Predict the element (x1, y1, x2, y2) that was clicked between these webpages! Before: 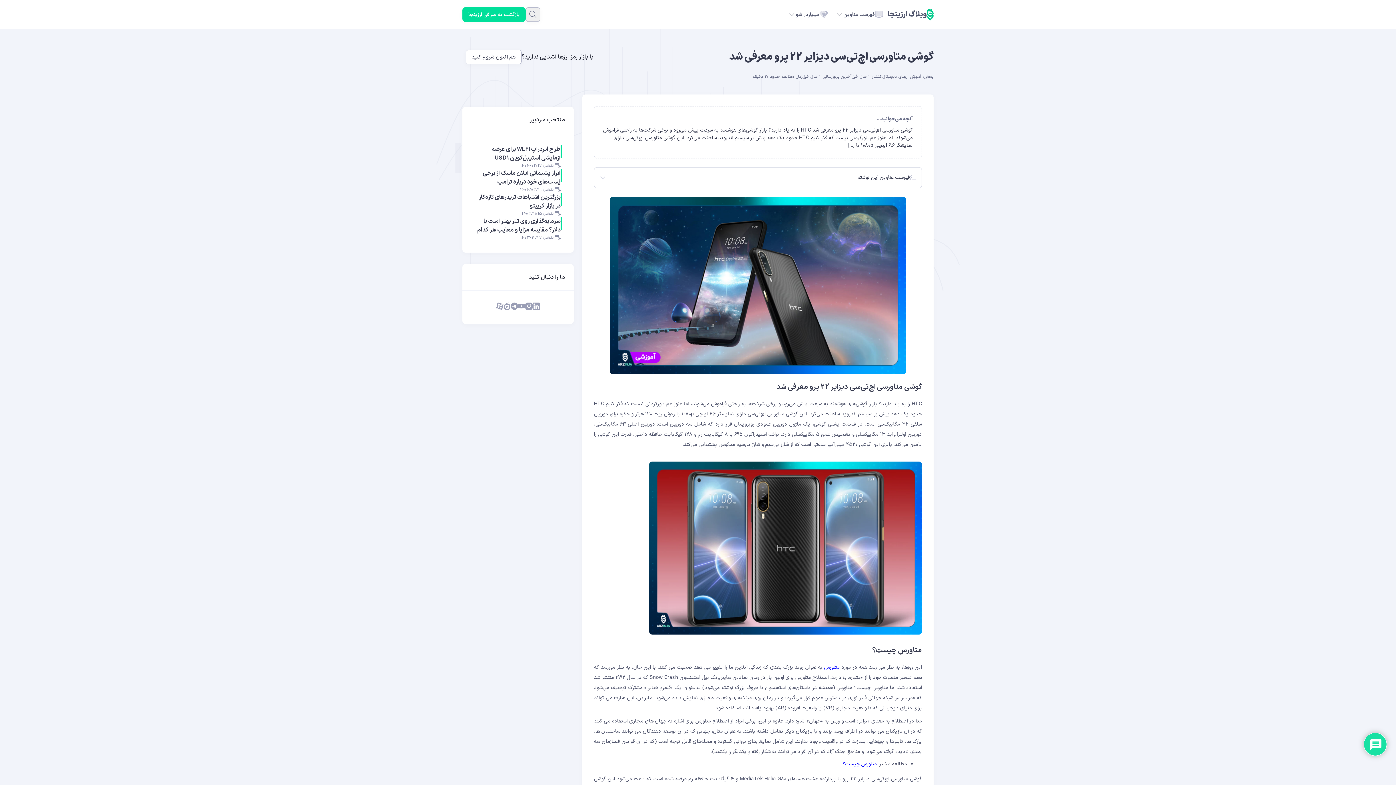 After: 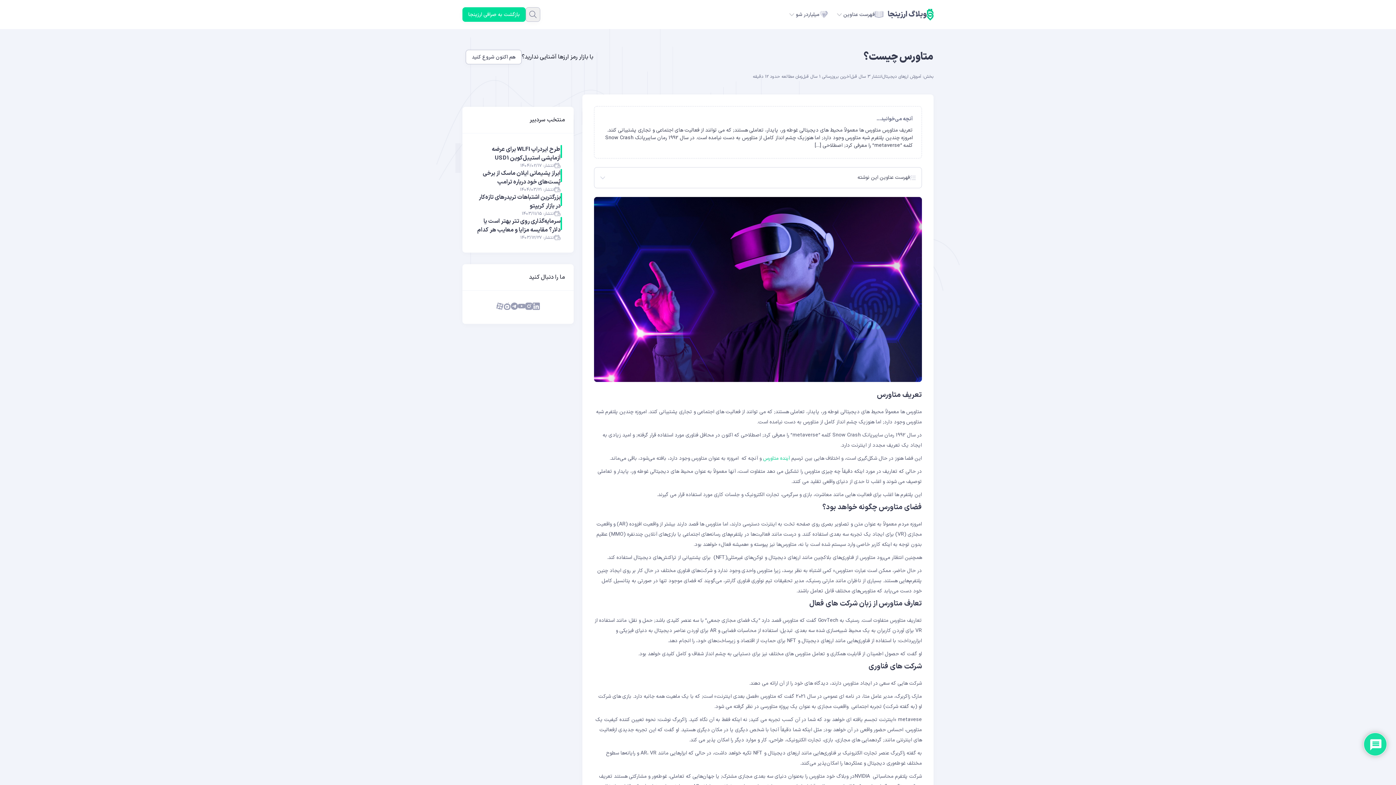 Action: label: متاورس چیست؟ bbox: (842, 760, 877, 768)